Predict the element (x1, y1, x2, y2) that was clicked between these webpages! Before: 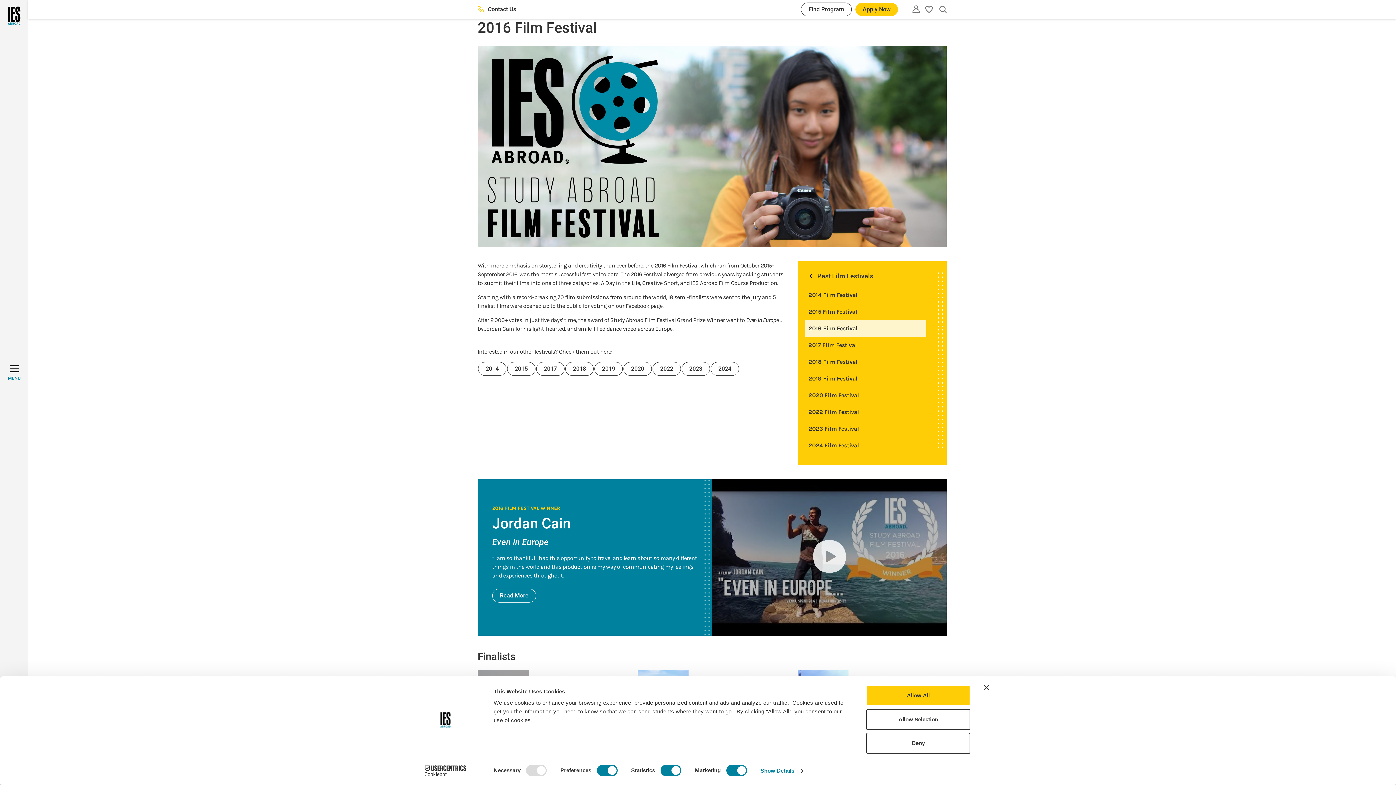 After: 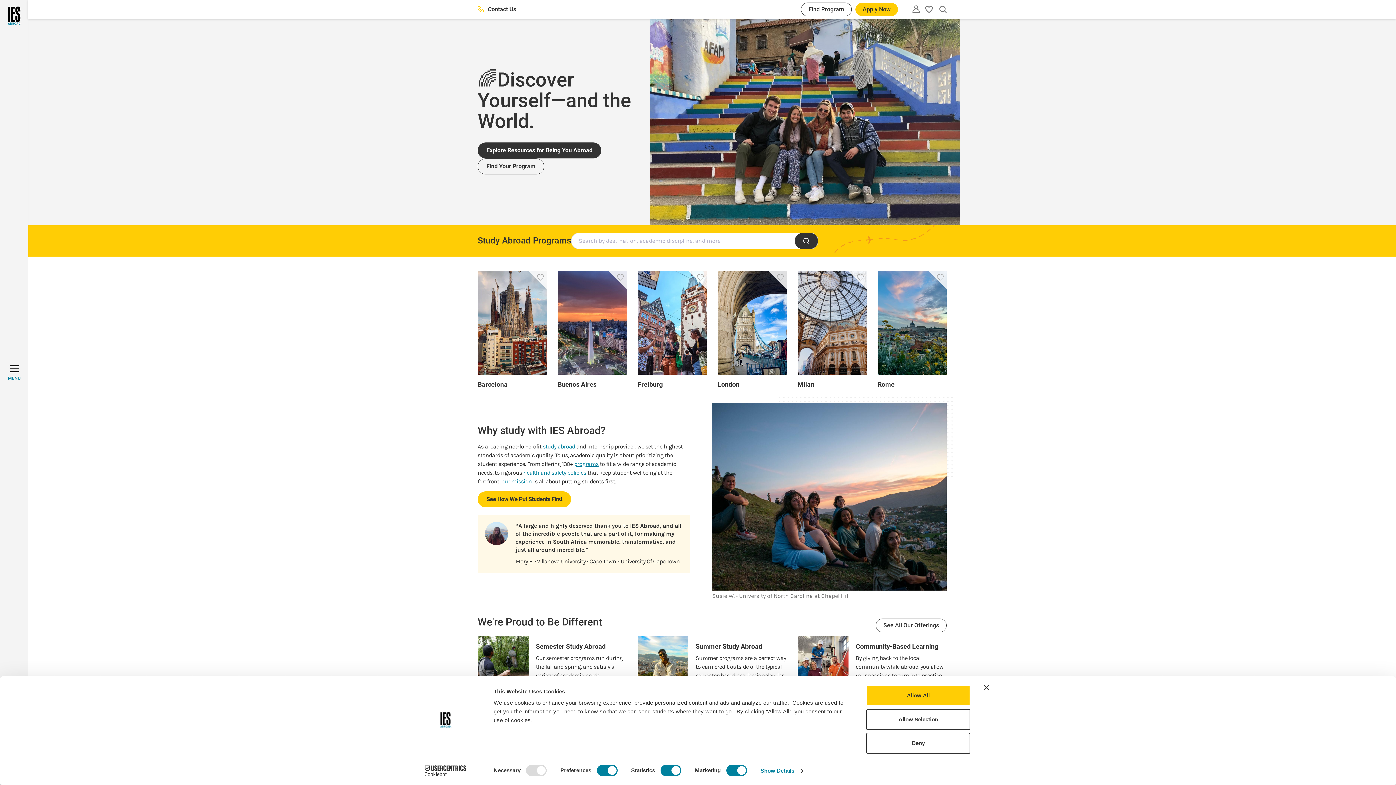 Action: label: Home bbox: (8, 6, 20, 24)